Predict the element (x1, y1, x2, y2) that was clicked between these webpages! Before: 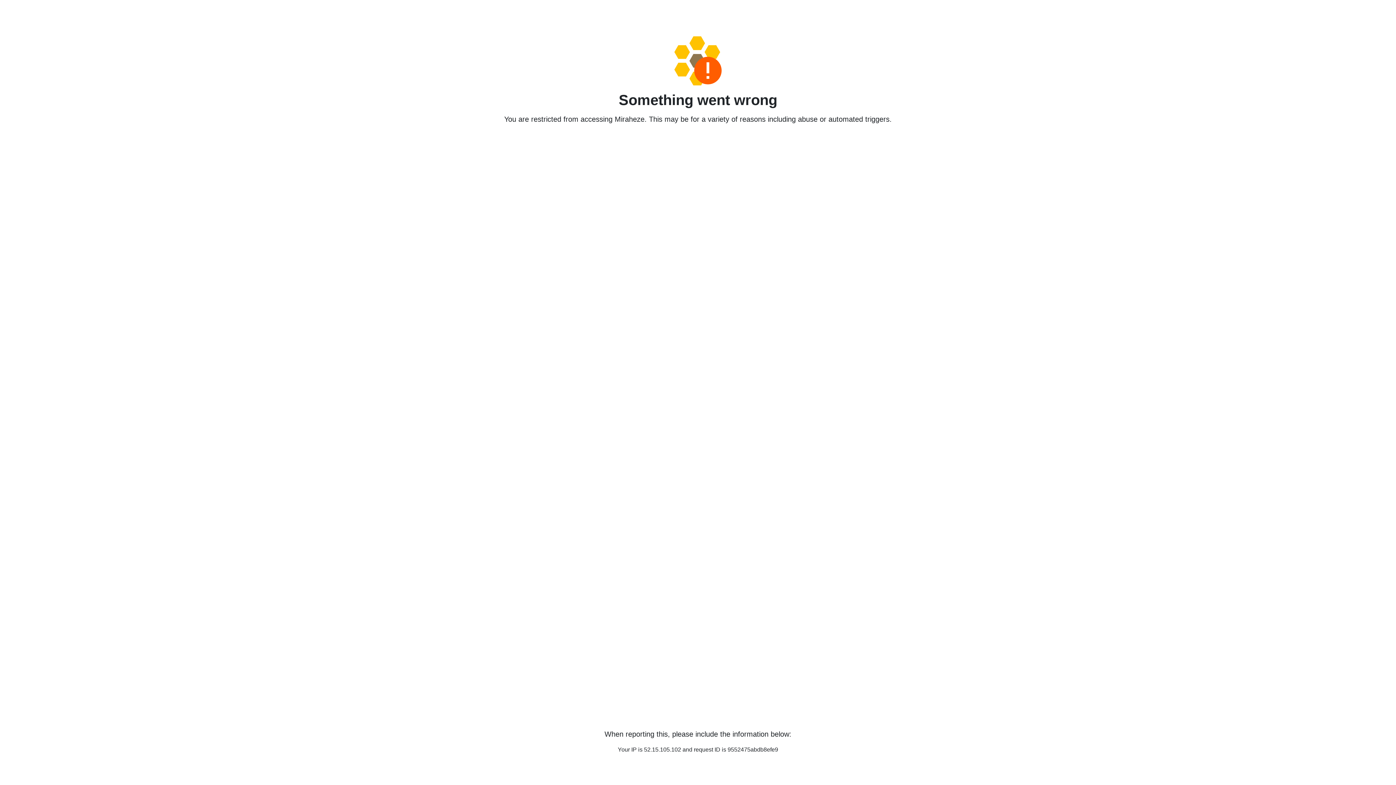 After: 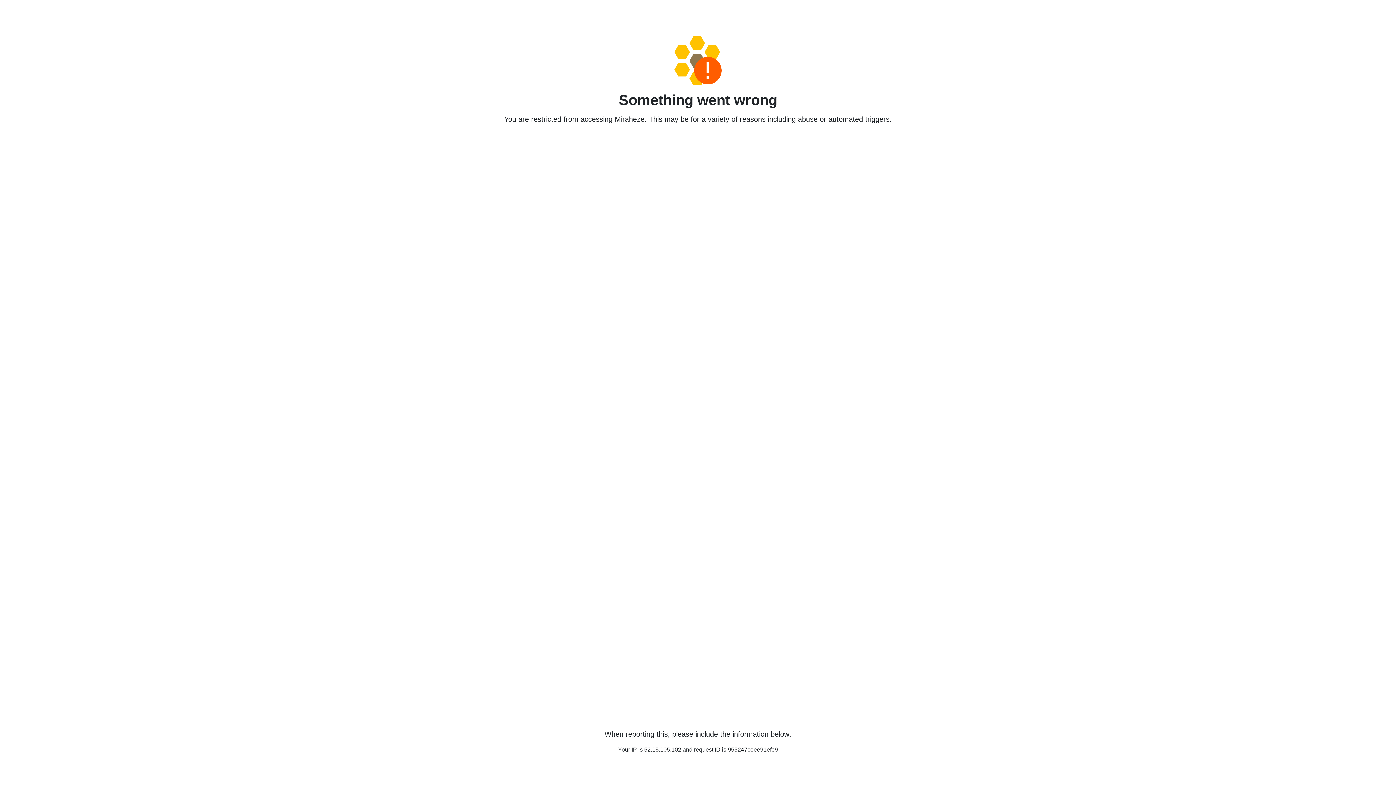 Action: bbox: (458, 36, 938, 85)